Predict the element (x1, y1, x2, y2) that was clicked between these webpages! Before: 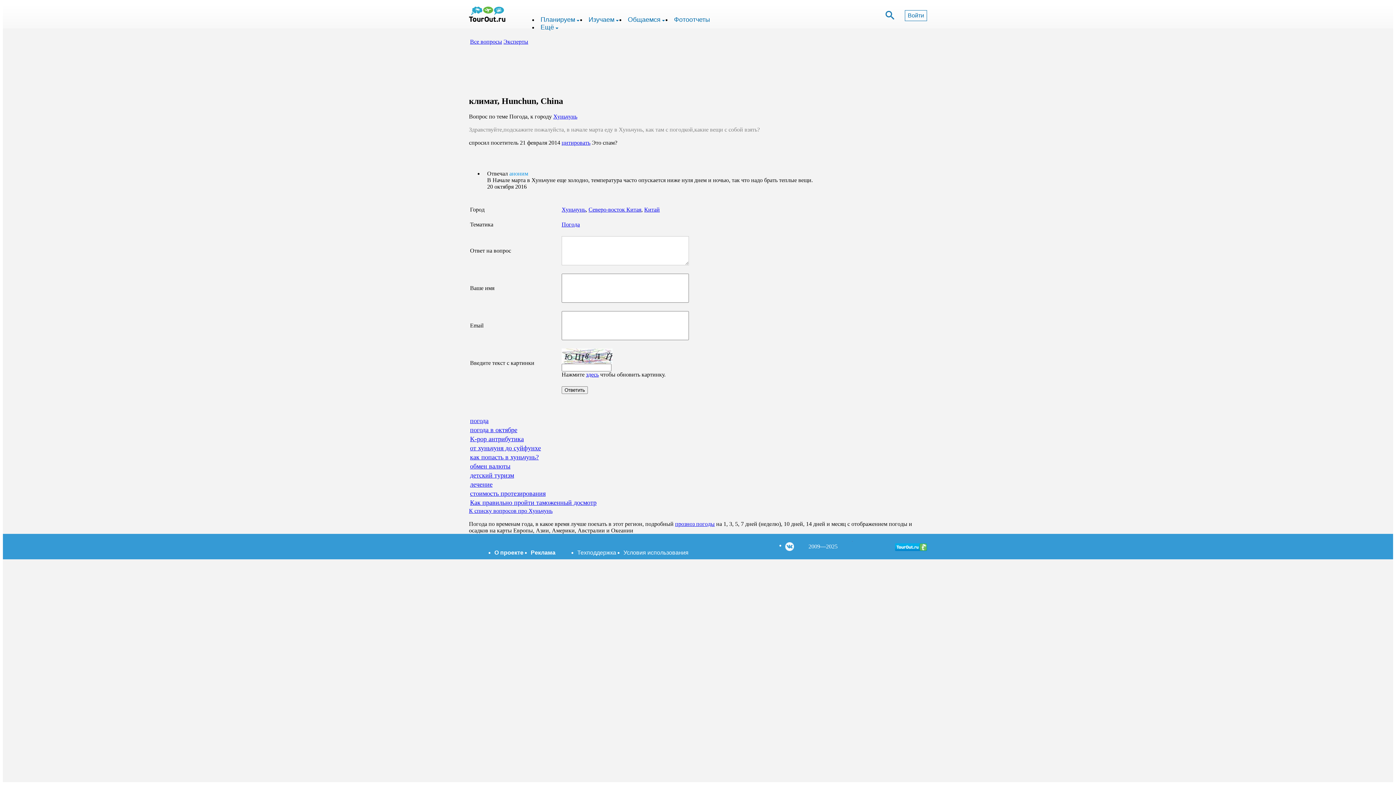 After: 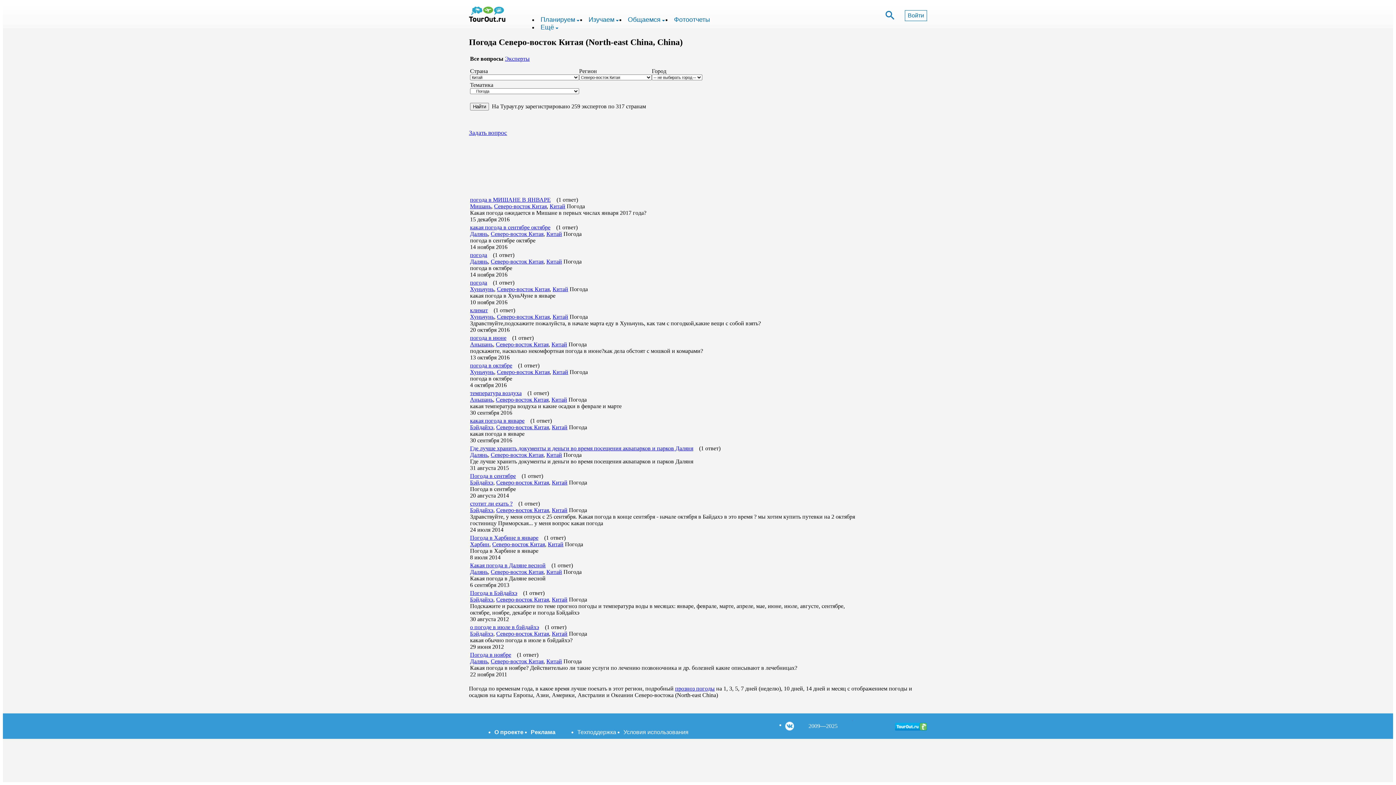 Action: label: Северо-восток Китая bbox: (588, 206, 641, 212)